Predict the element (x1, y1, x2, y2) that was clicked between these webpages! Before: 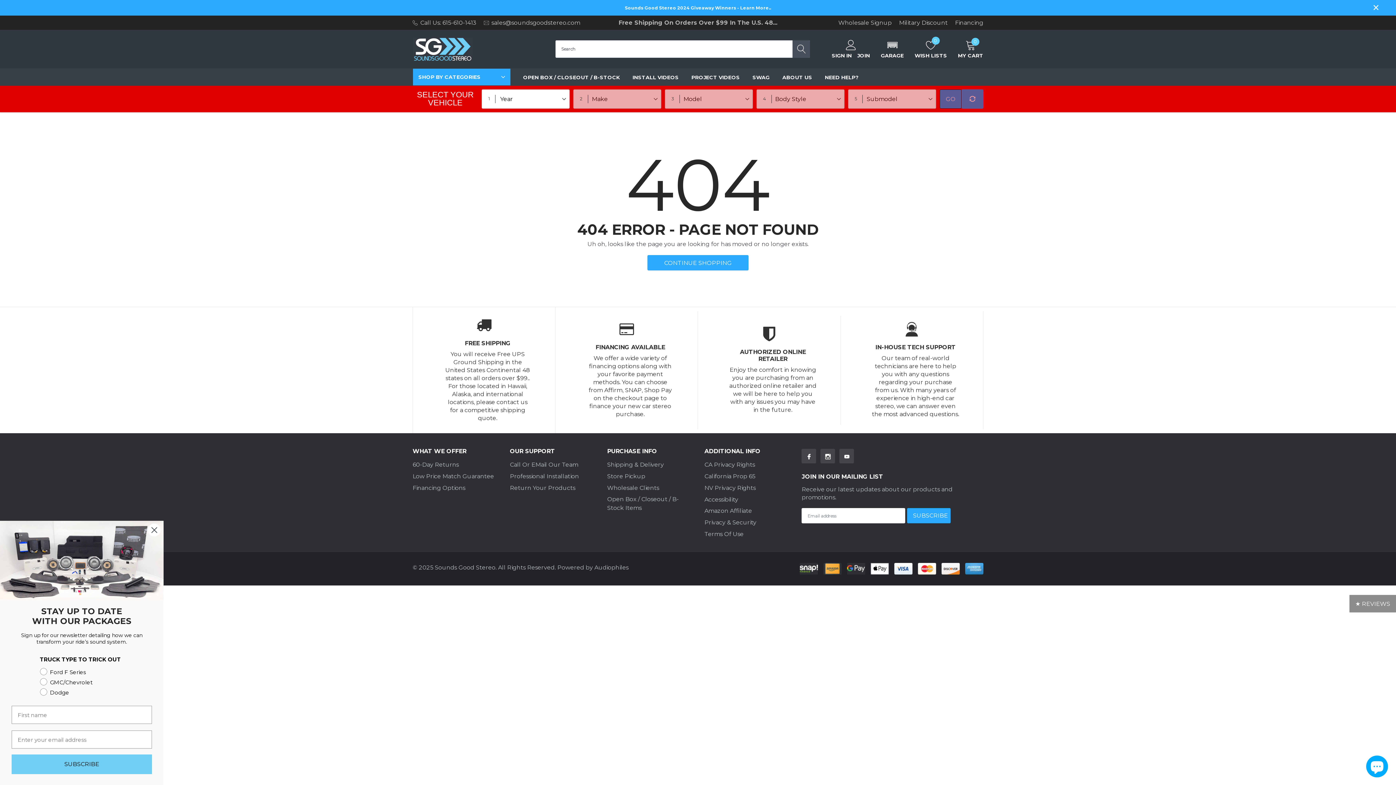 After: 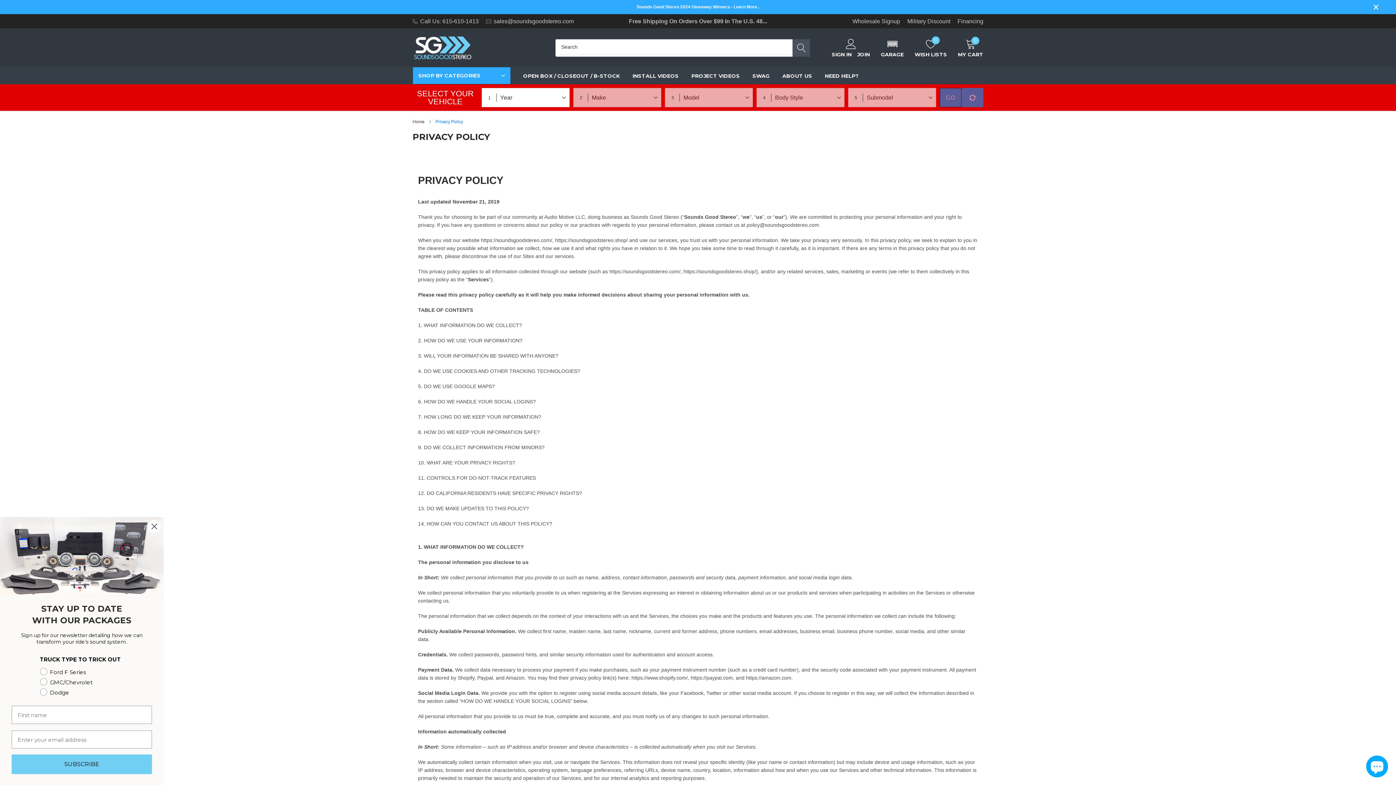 Action: label: link bbox: (704, 483, 755, 492)